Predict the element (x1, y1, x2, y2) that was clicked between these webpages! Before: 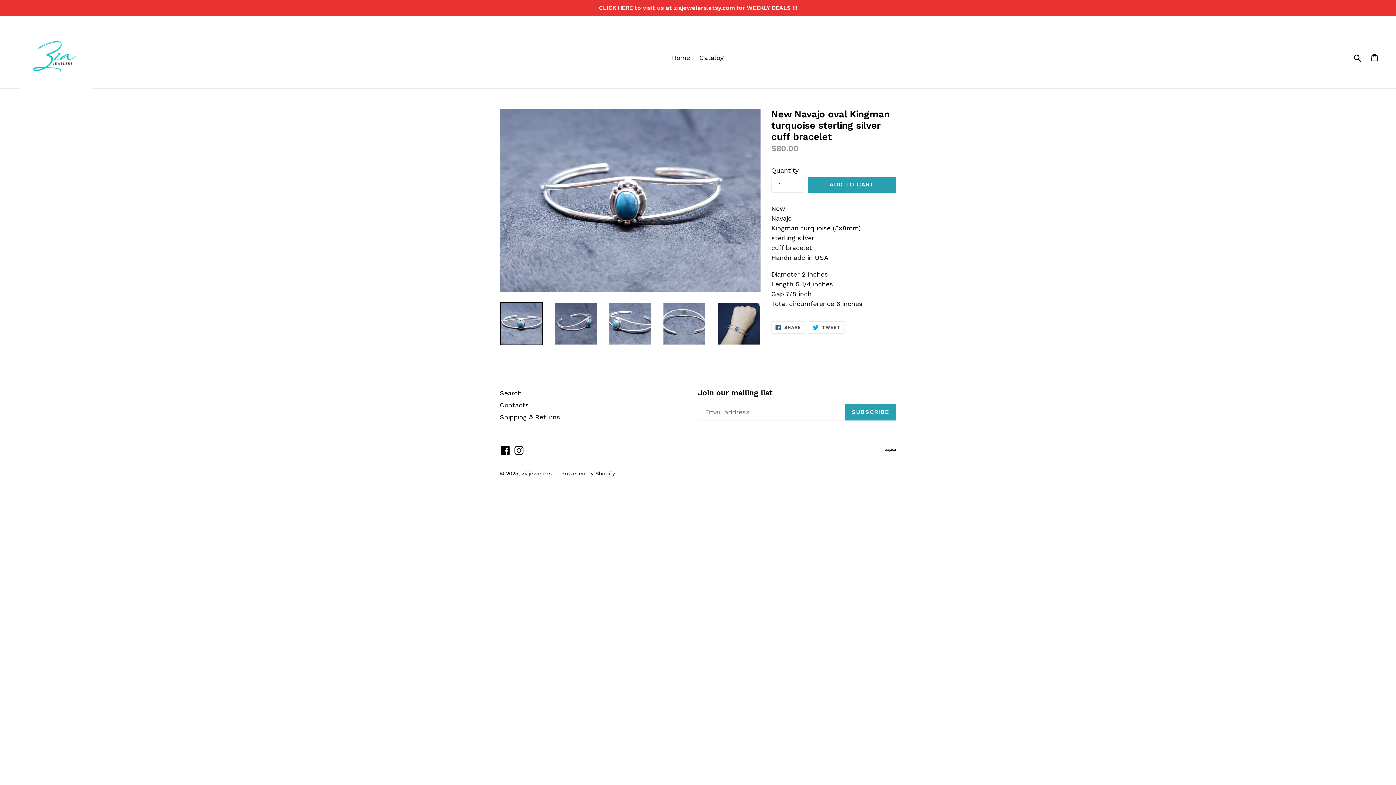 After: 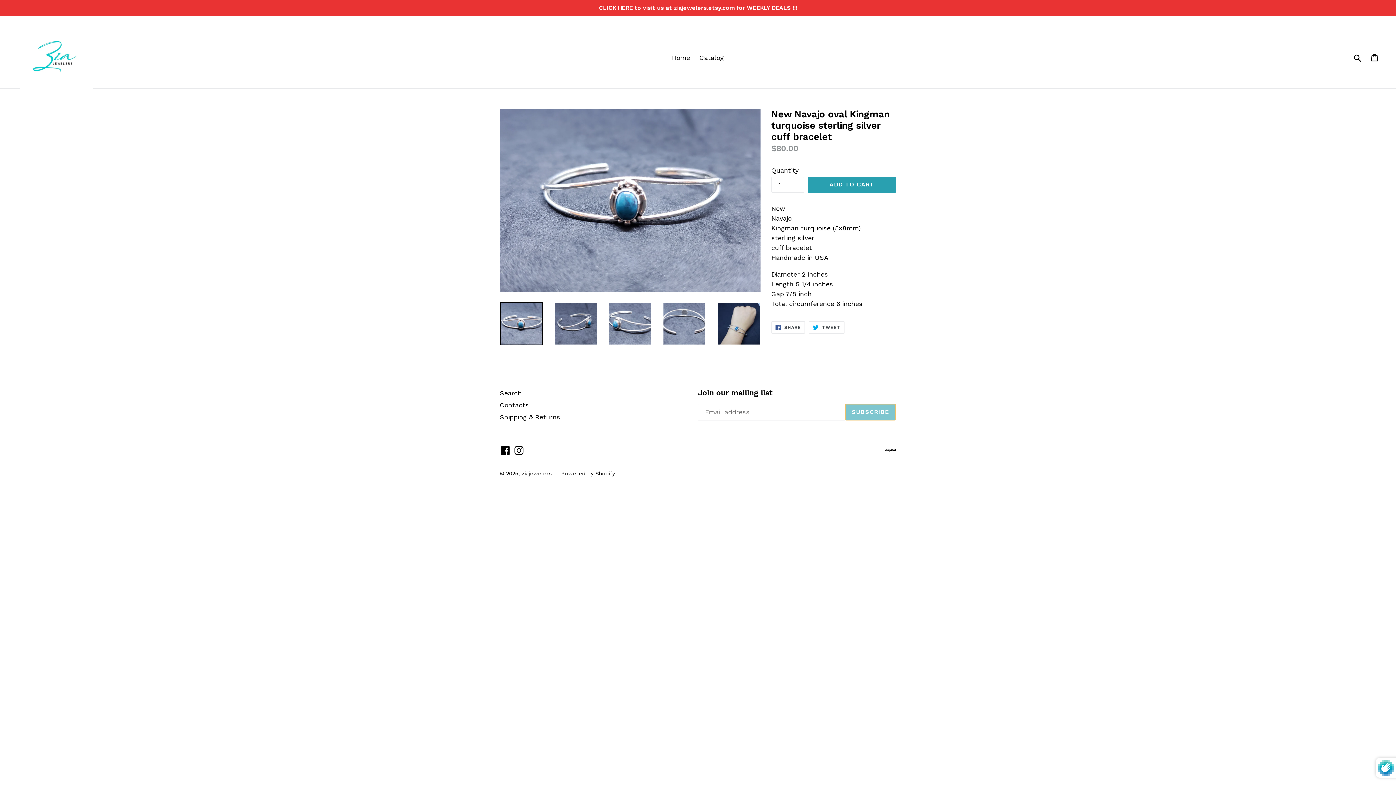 Action: bbox: (845, 403, 896, 420) label: SUBSCRIBE